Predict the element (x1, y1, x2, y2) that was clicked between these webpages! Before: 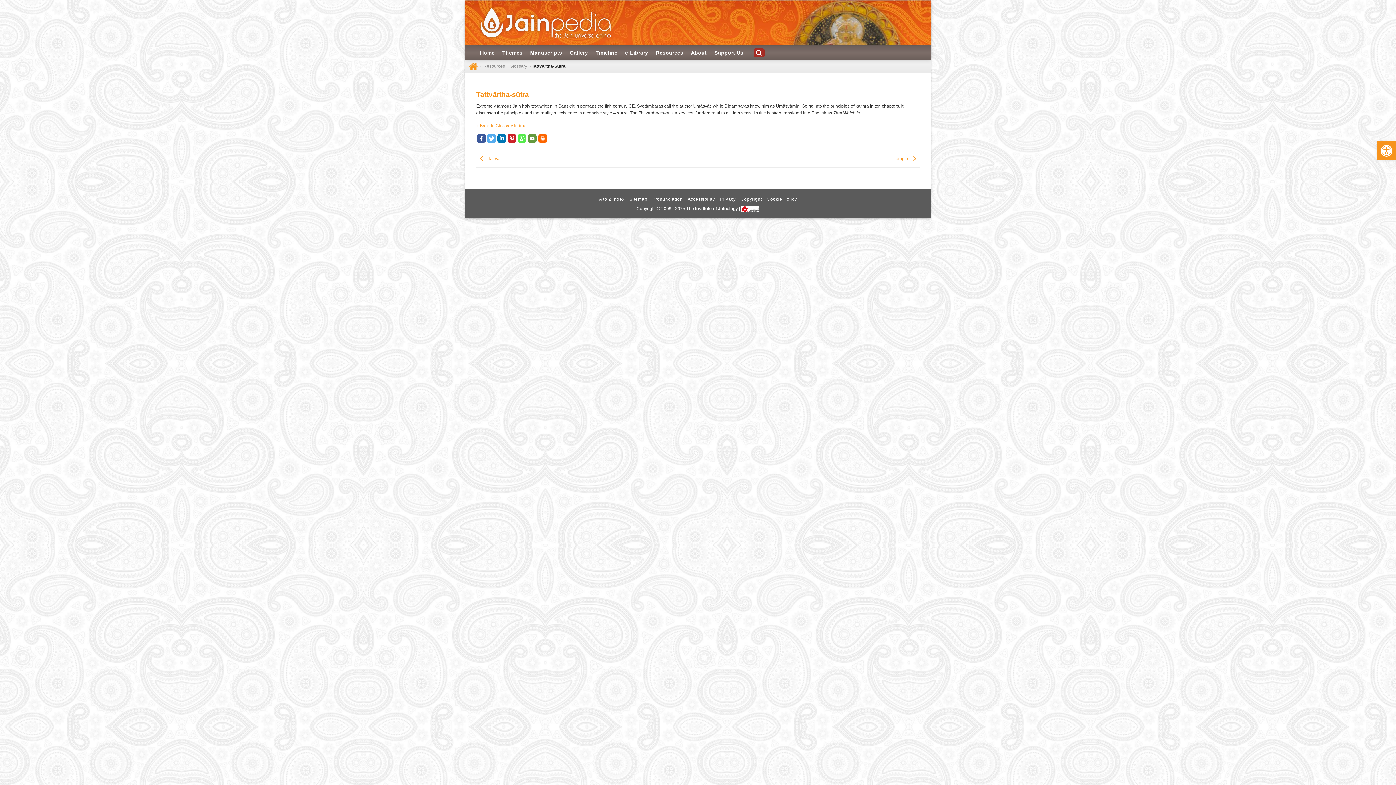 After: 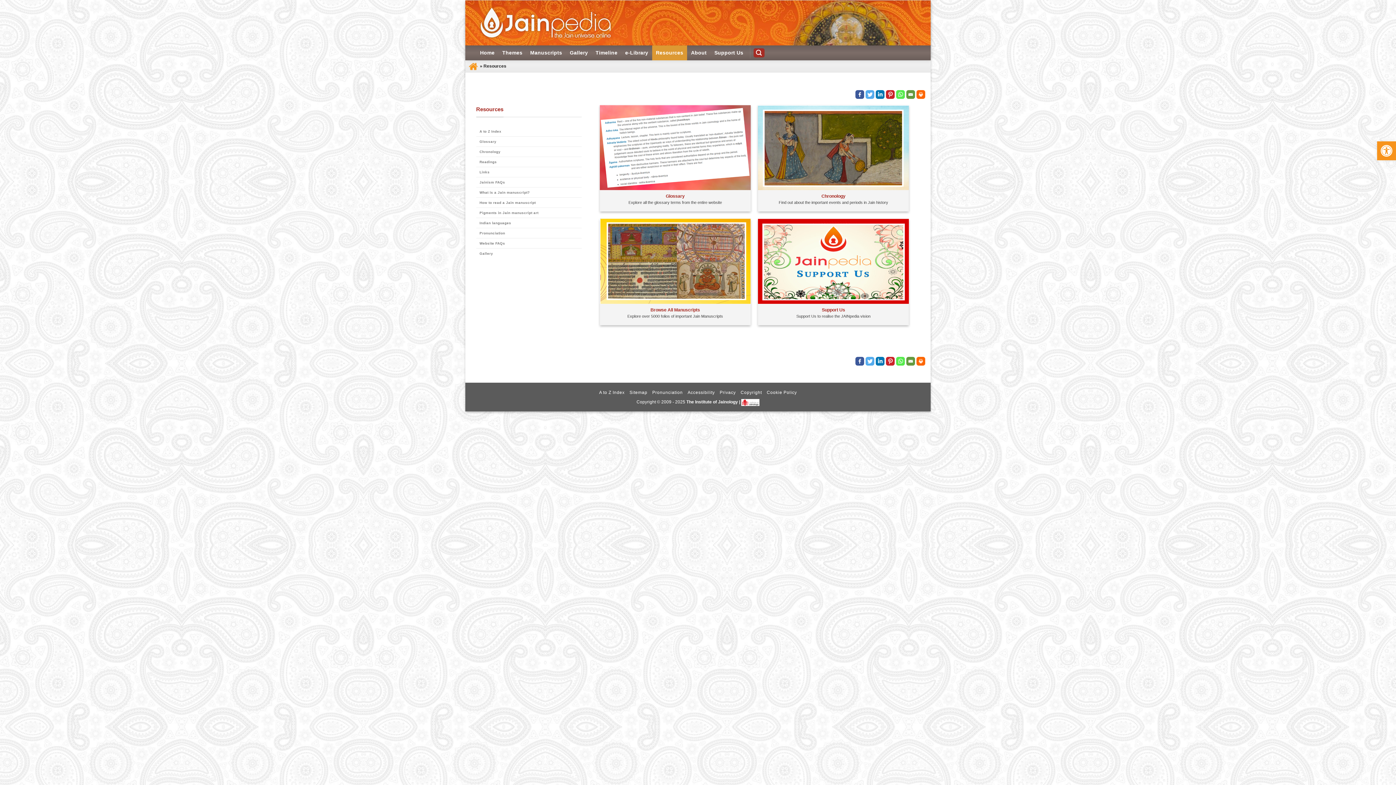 Action: bbox: (483, 63, 505, 68) label: Resources